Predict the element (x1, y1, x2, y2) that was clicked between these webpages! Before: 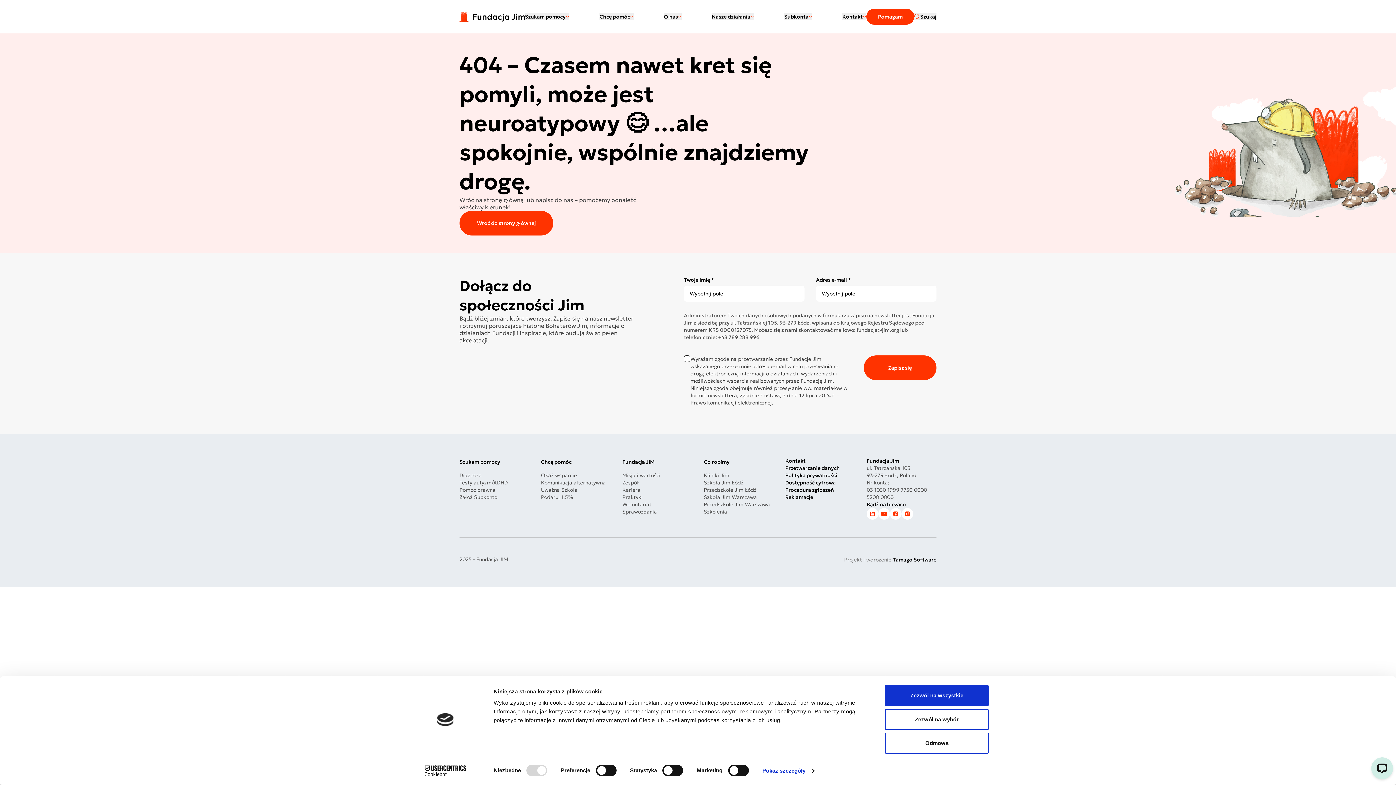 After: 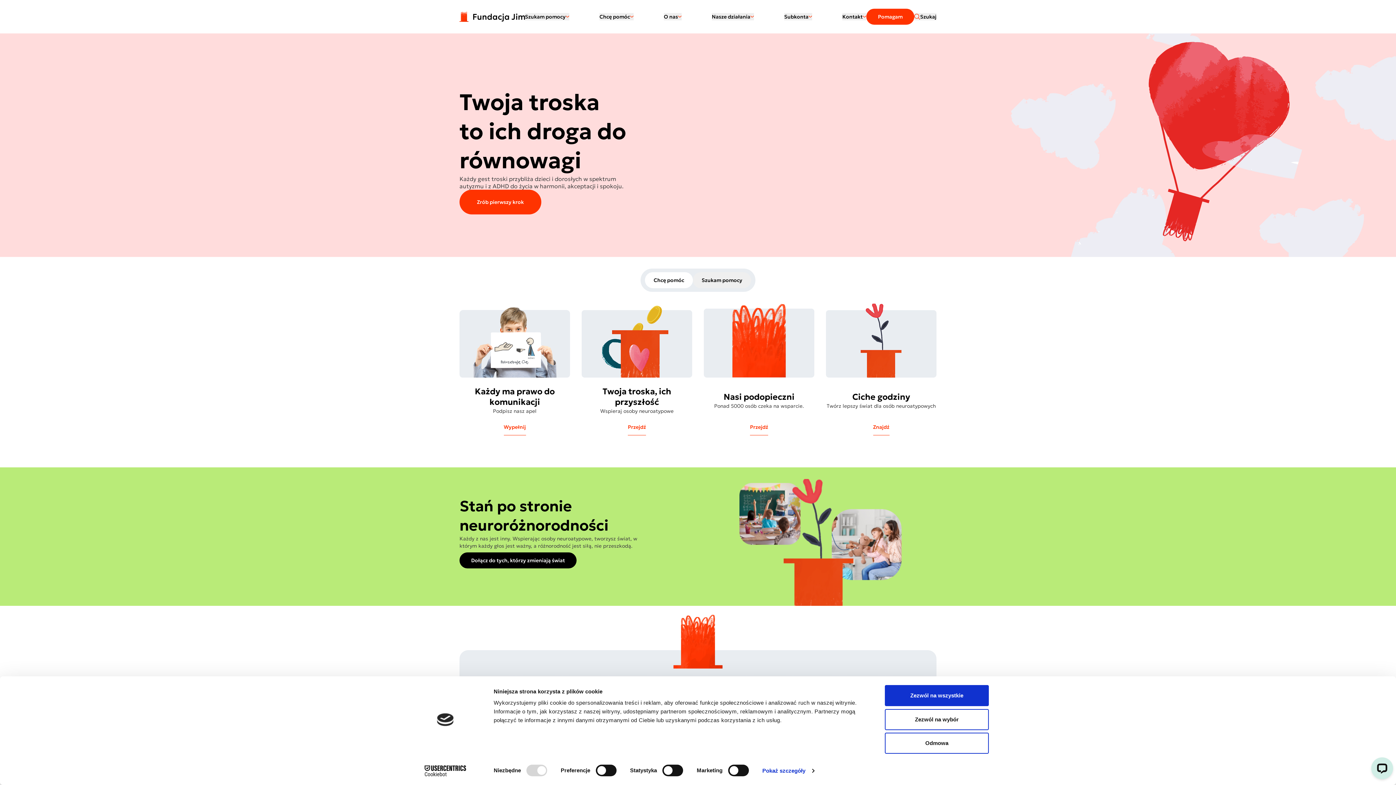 Action: bbox: (901, 508, 913, 520)